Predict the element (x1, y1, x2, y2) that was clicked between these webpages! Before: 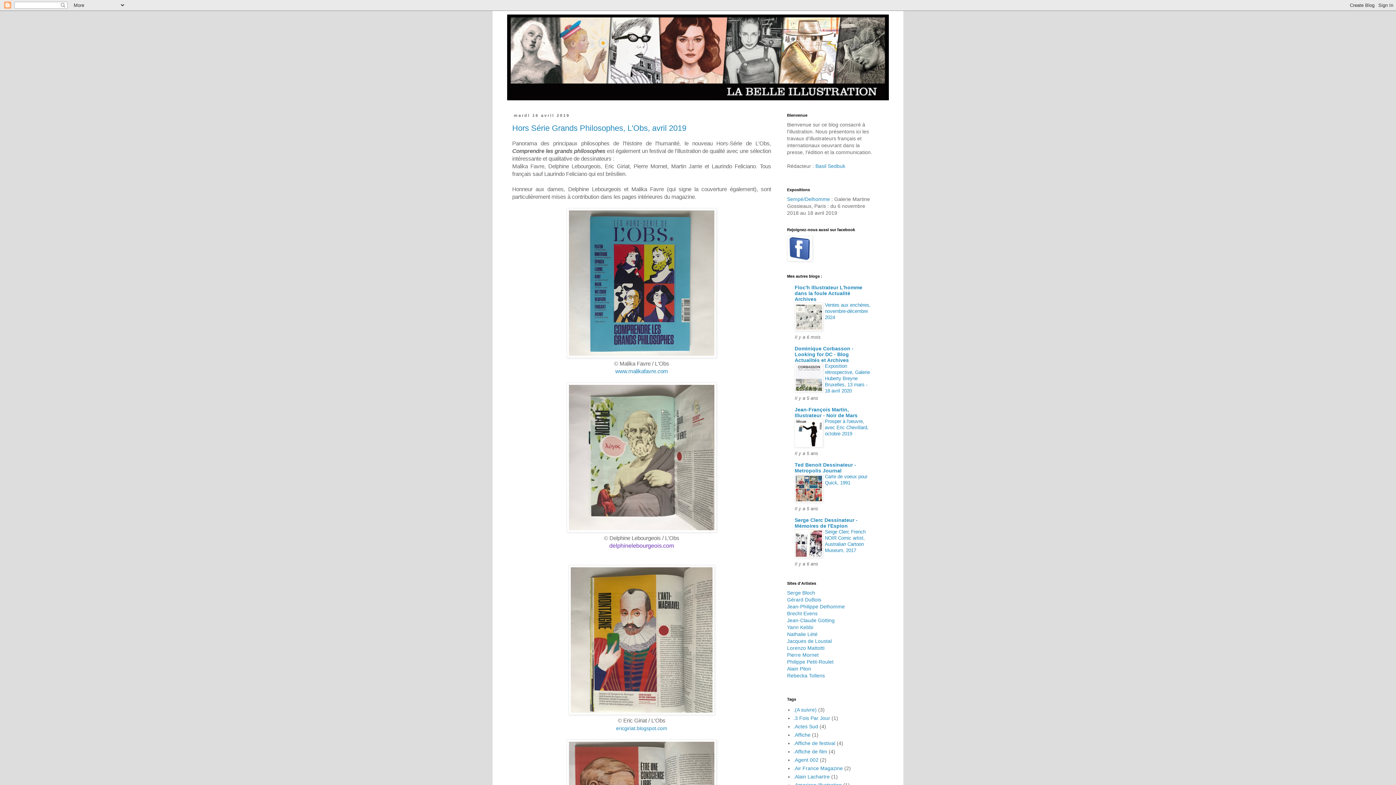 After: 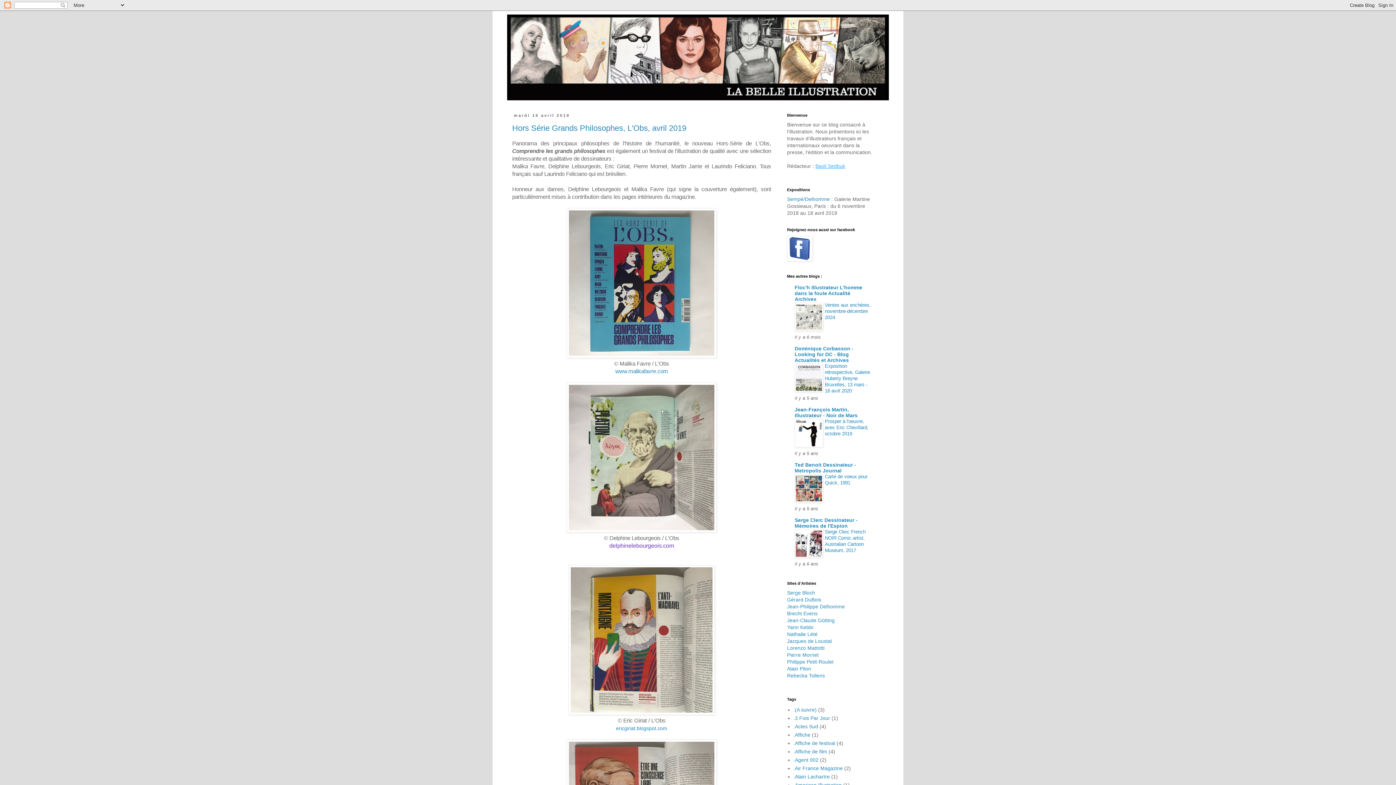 Action: label: Basil Sedbuk
 bbox: (815, 163, 845, 169)